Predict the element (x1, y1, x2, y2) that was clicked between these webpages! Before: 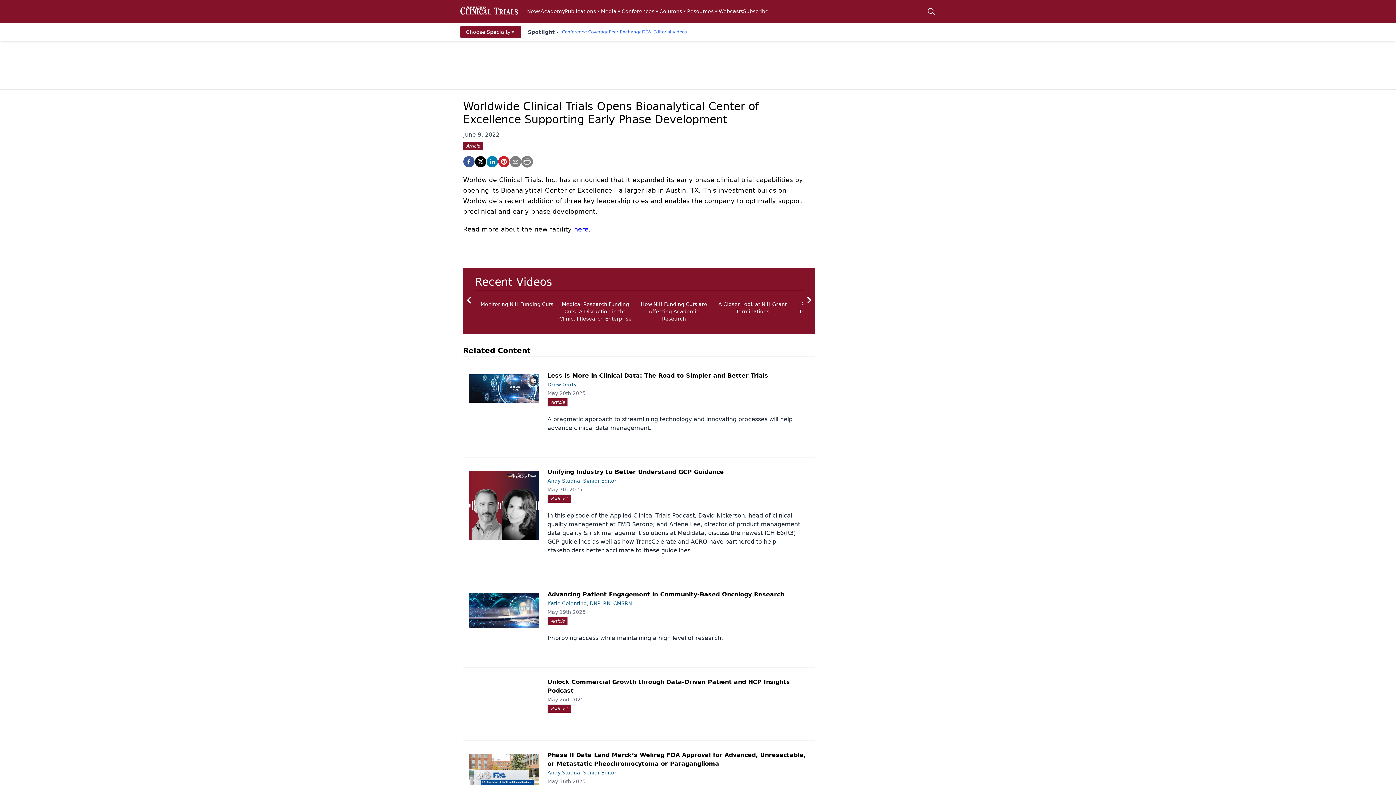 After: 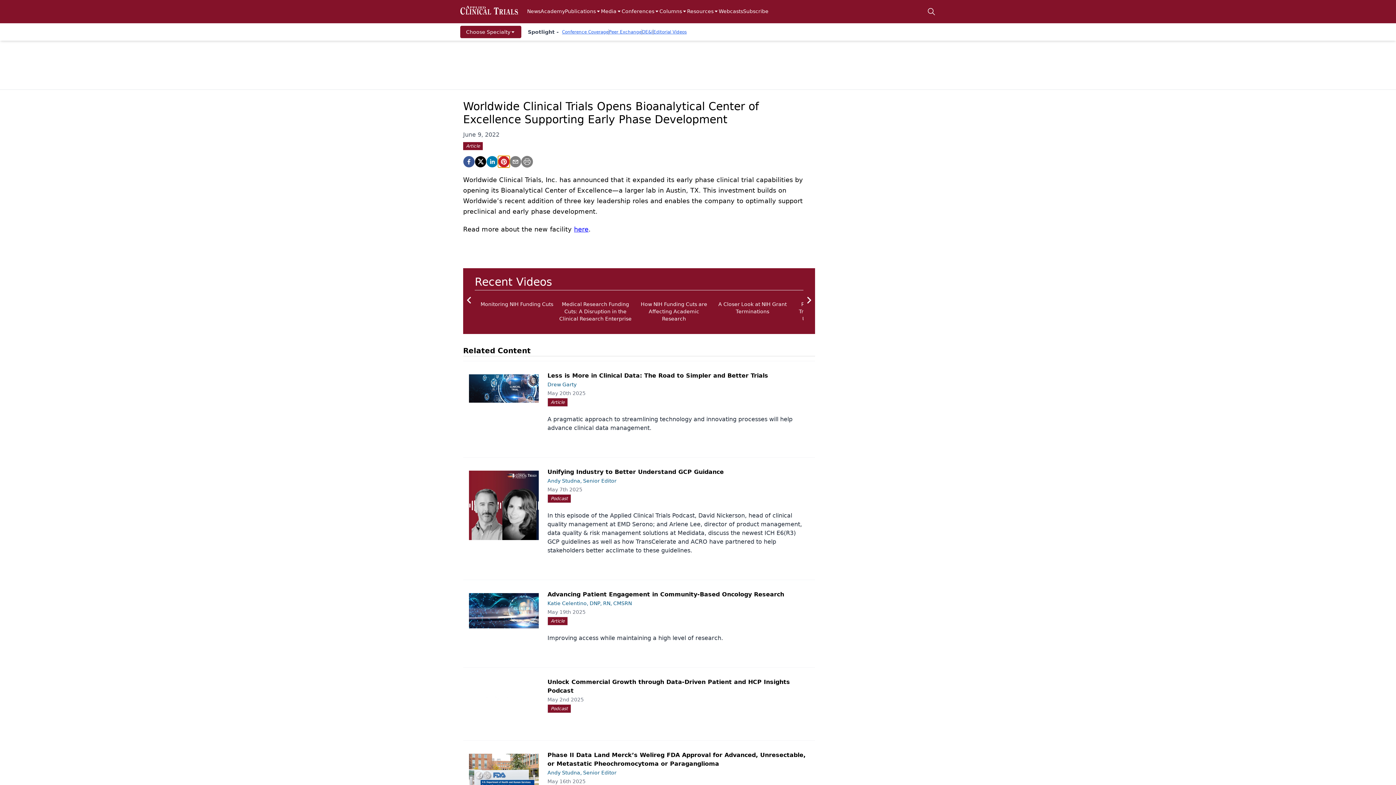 Action: bbox: (498, 156, 509, 167) label: pinterest